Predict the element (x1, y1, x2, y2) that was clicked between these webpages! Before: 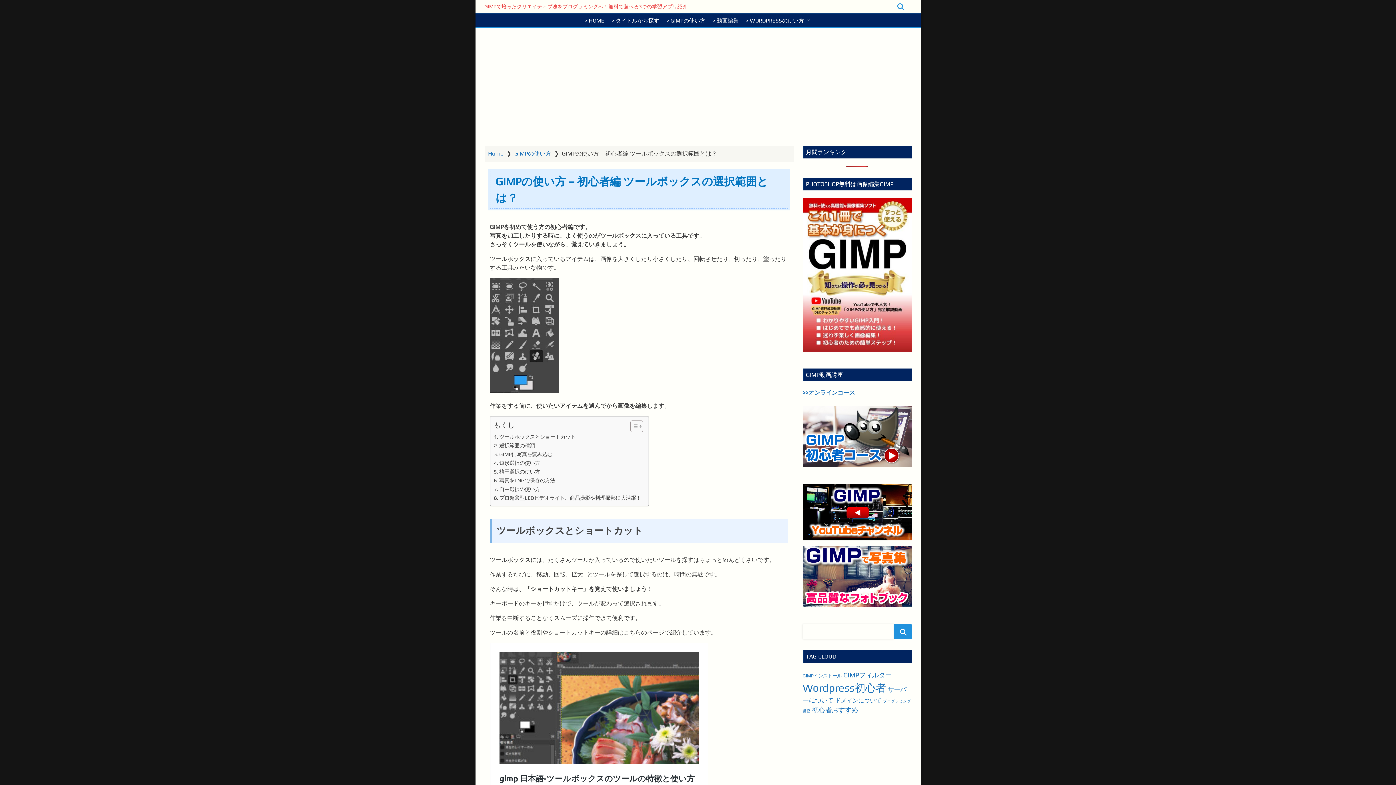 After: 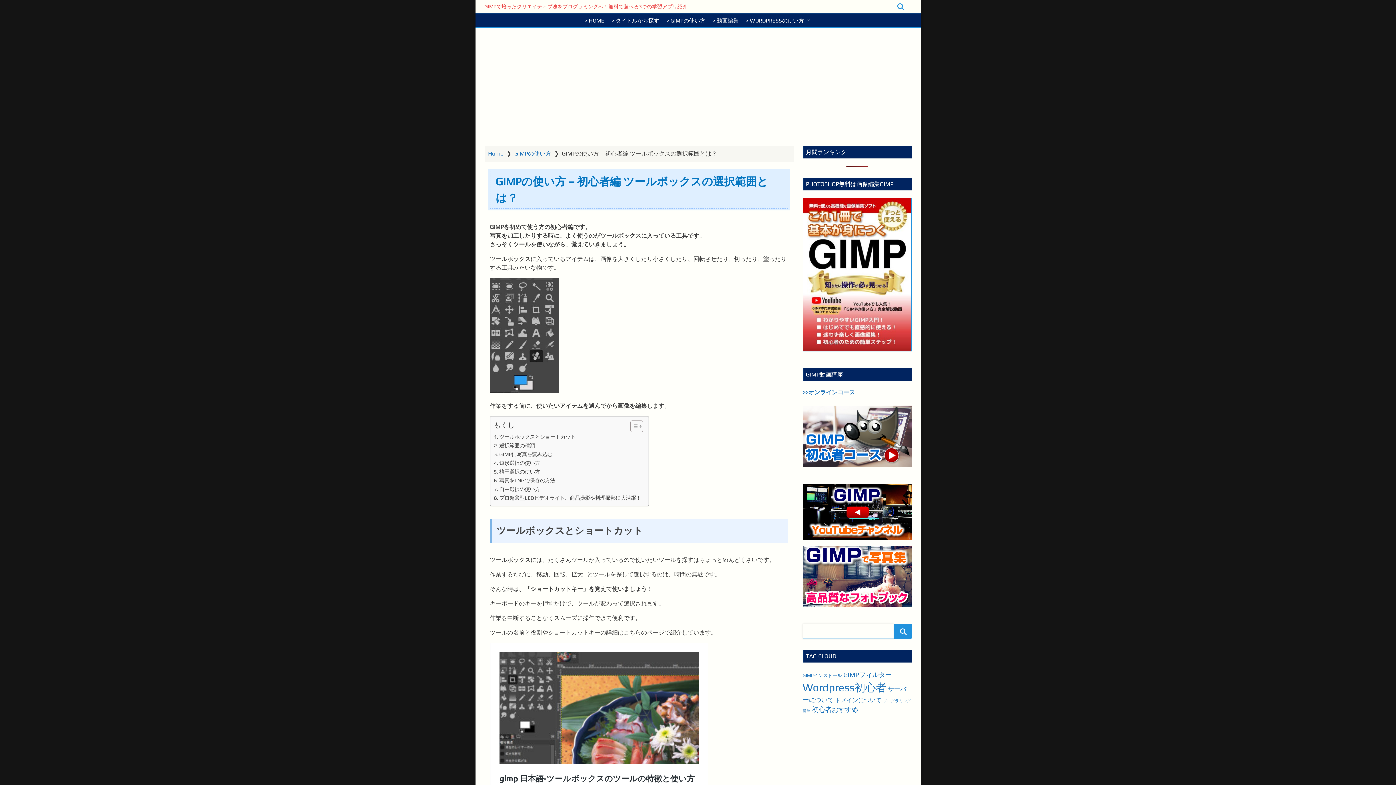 Action: bbox: (802, 197, 911, 351)